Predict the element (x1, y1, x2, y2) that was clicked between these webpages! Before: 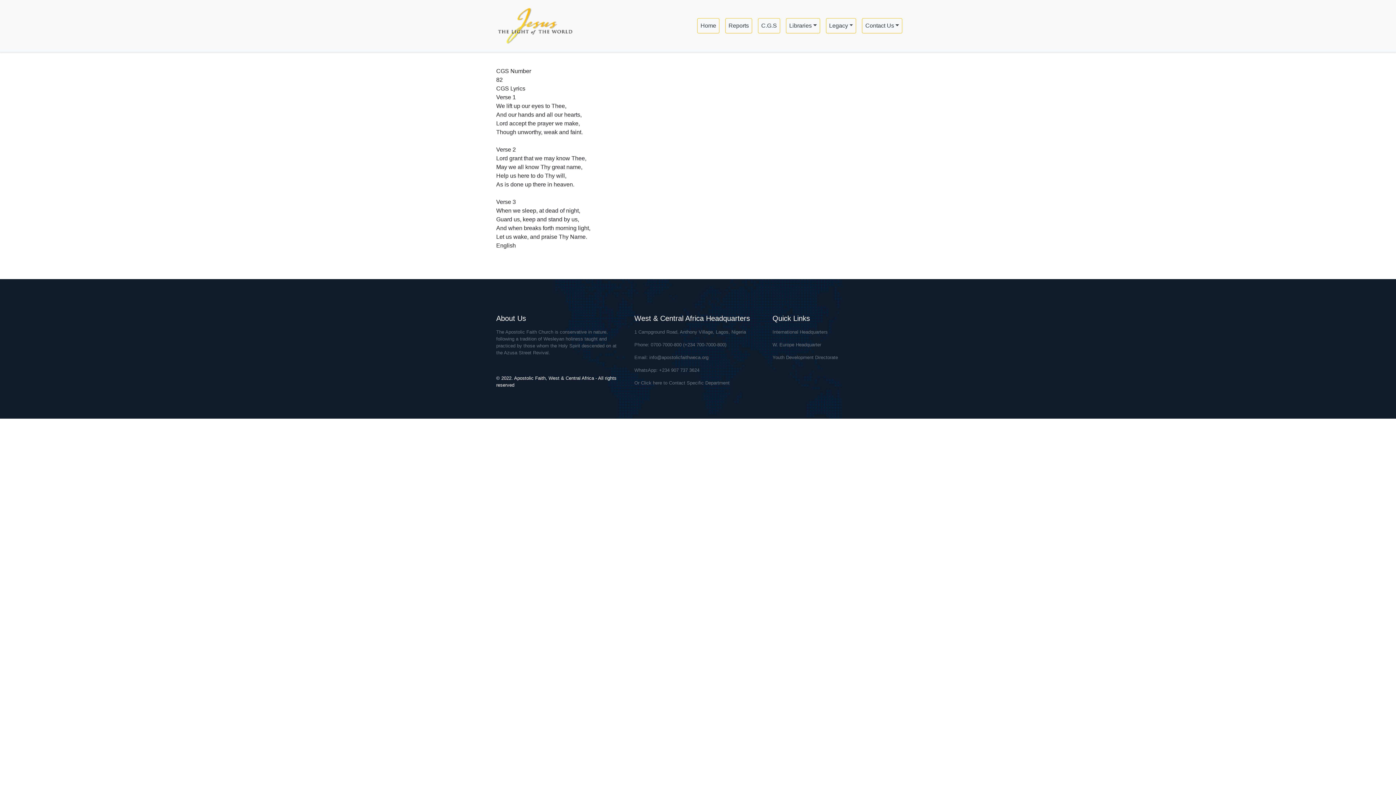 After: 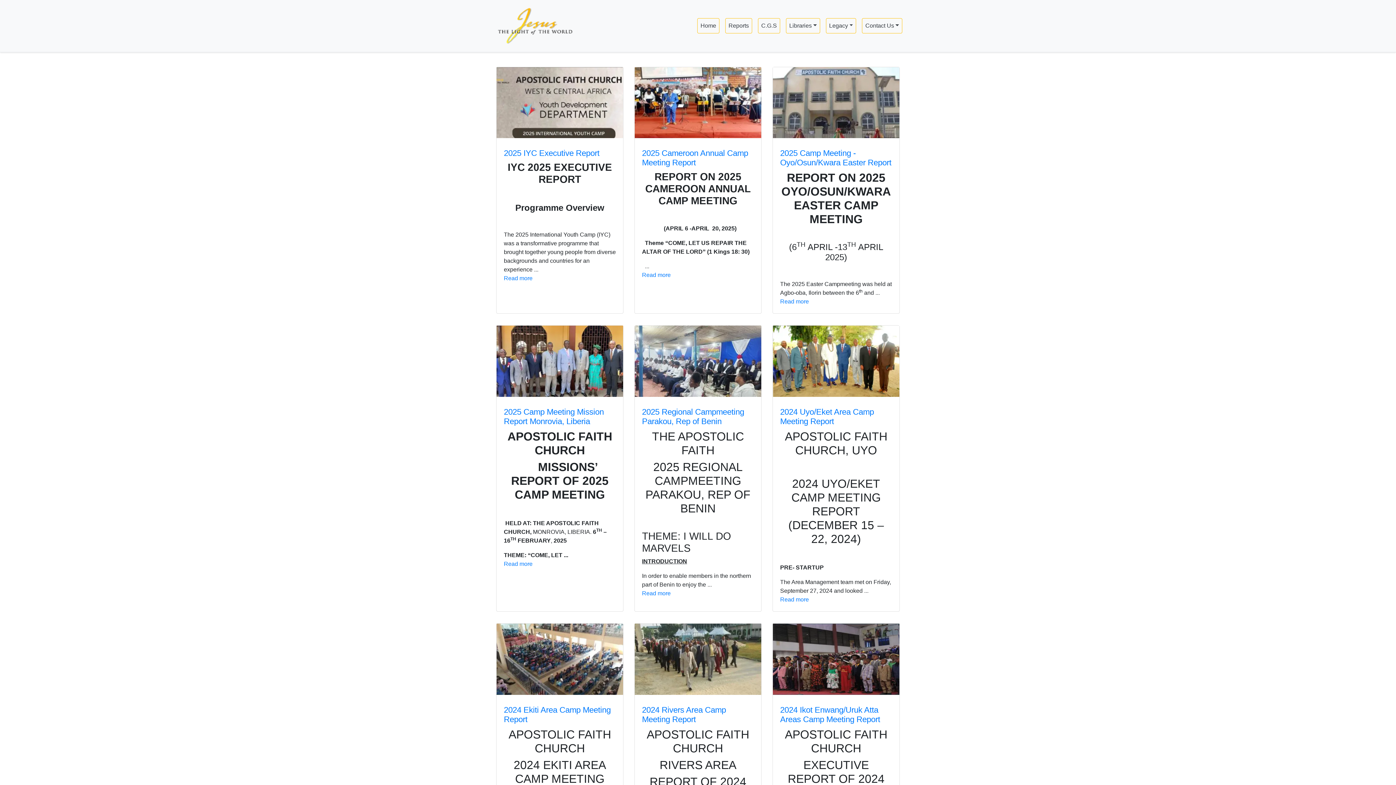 Action: label: Reports bbox: (725, 18, 752, 33)